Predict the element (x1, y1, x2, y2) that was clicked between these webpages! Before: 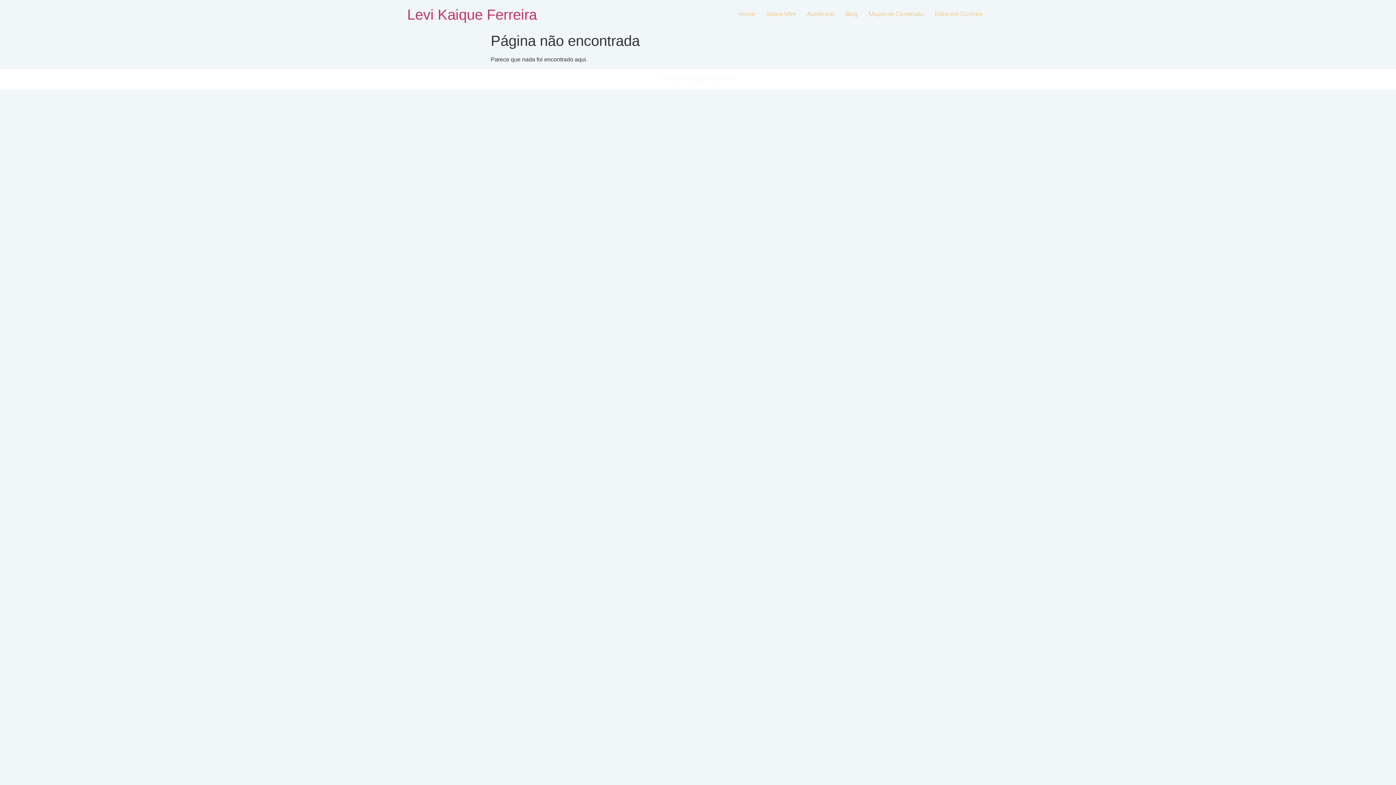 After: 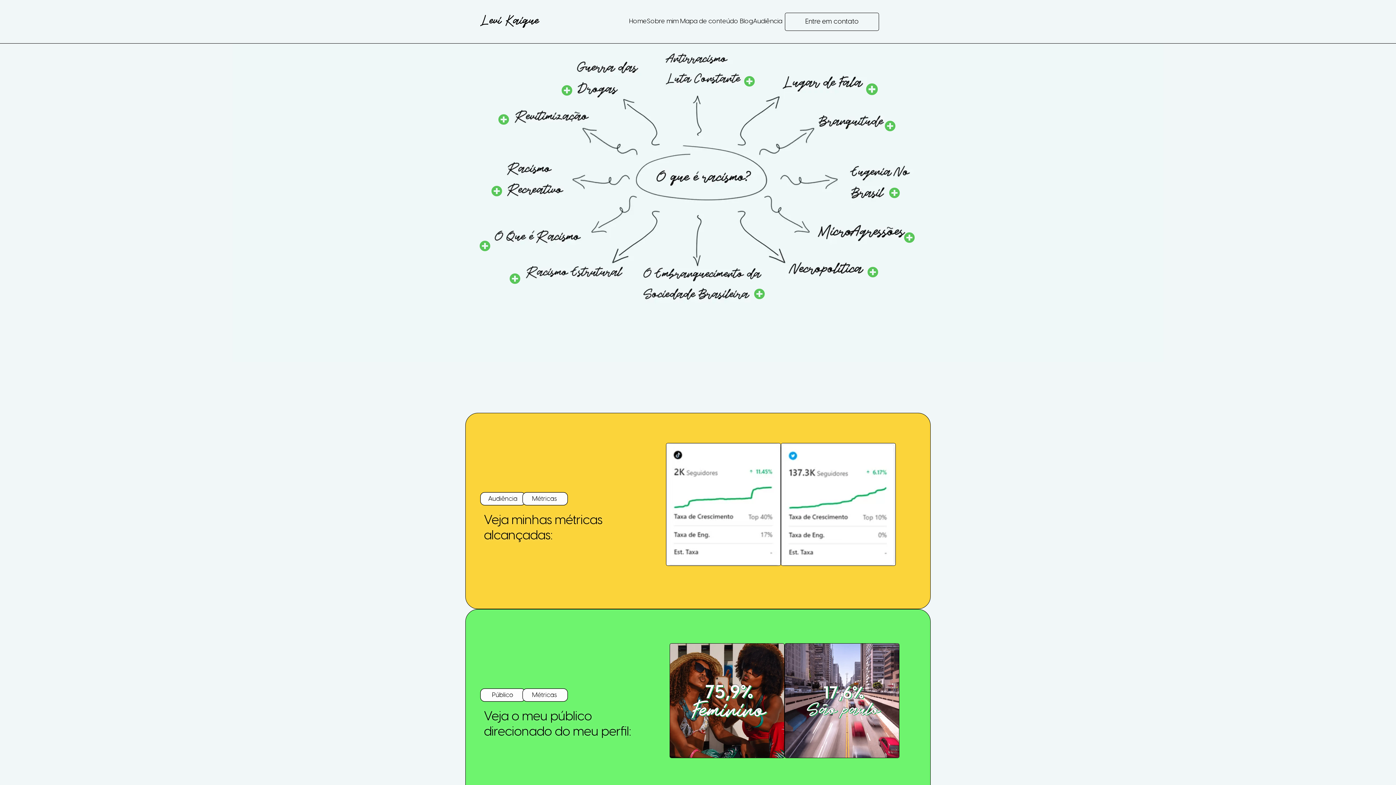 Action: bbox: (863, 7, 929, 21) label: Mapa de Conteúdo